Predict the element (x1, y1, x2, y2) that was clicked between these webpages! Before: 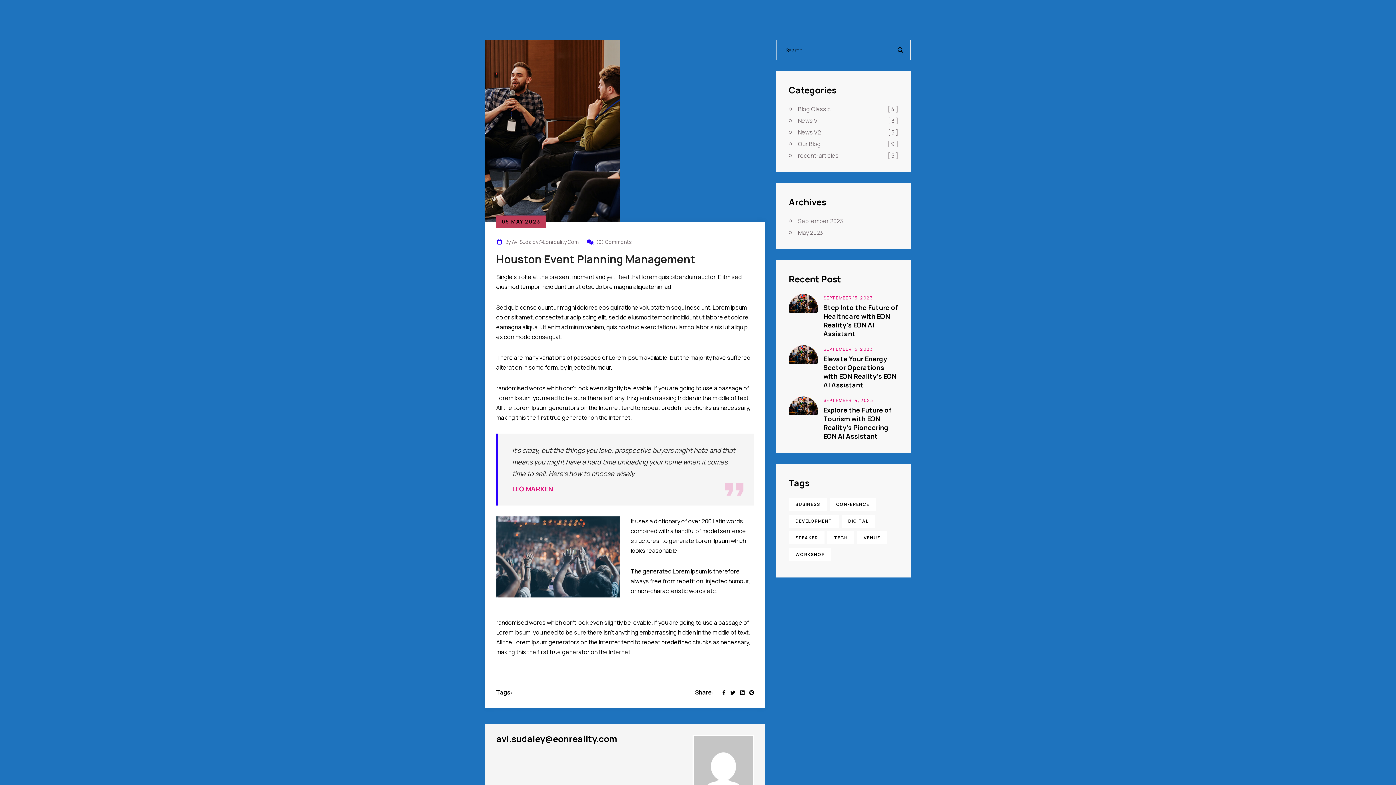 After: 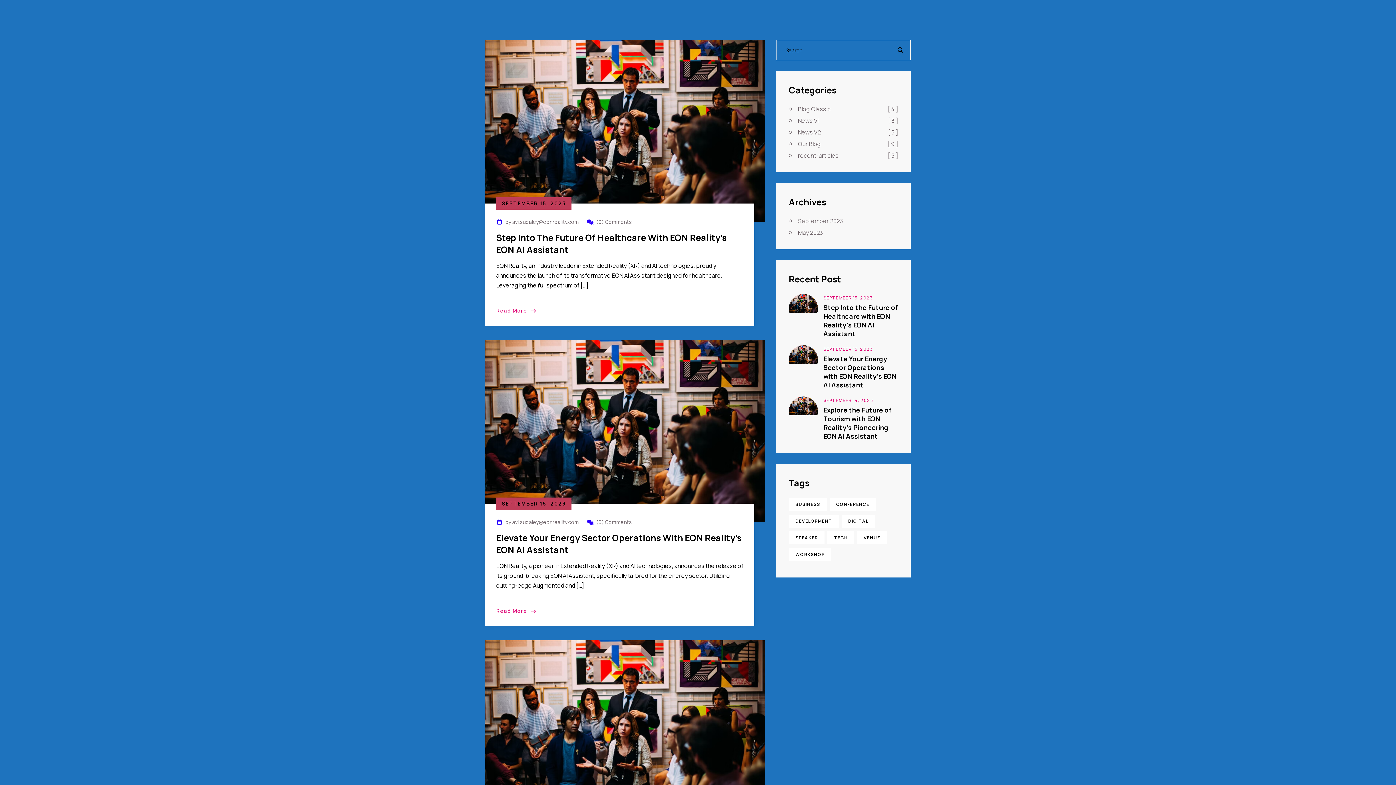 Action: label: Digital (7 items) bbox: (841, 514, 875, 528)